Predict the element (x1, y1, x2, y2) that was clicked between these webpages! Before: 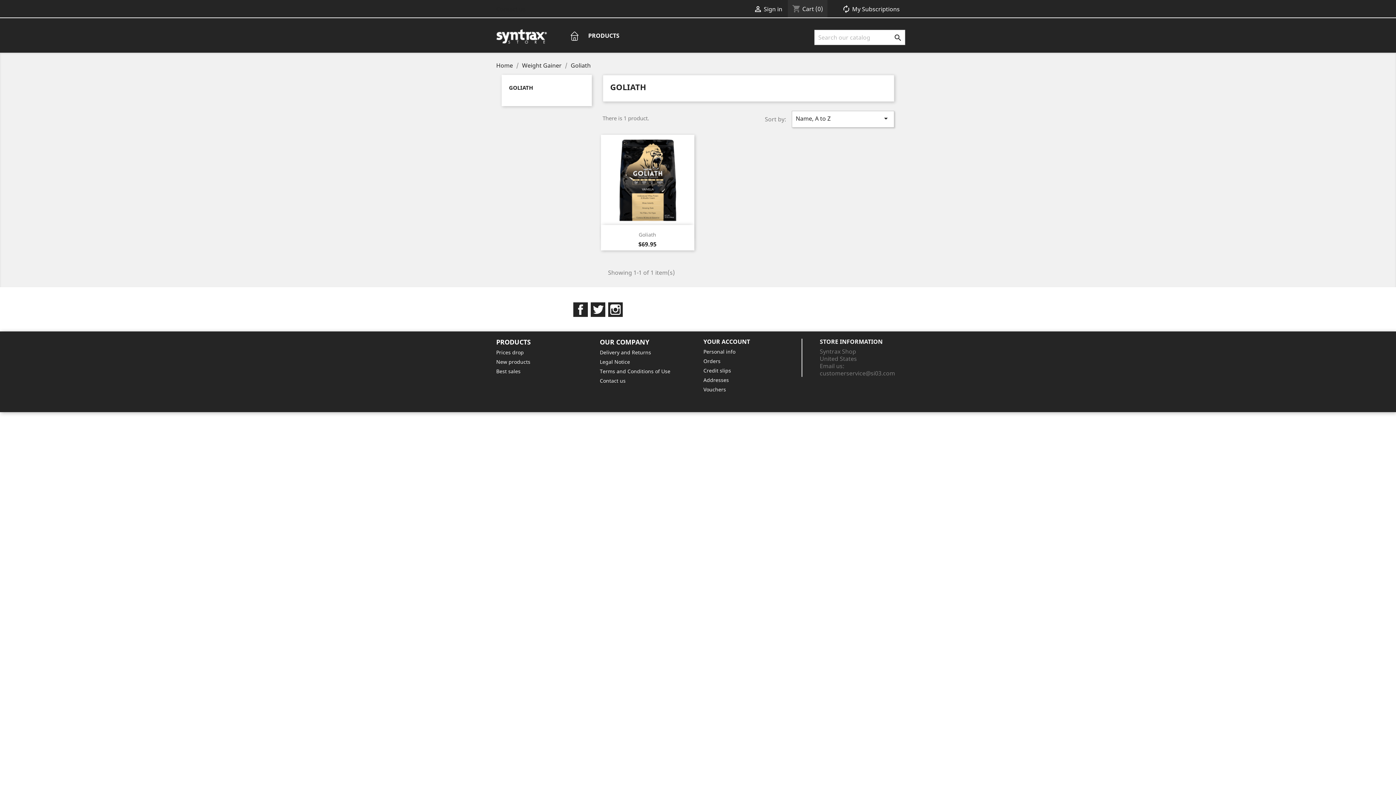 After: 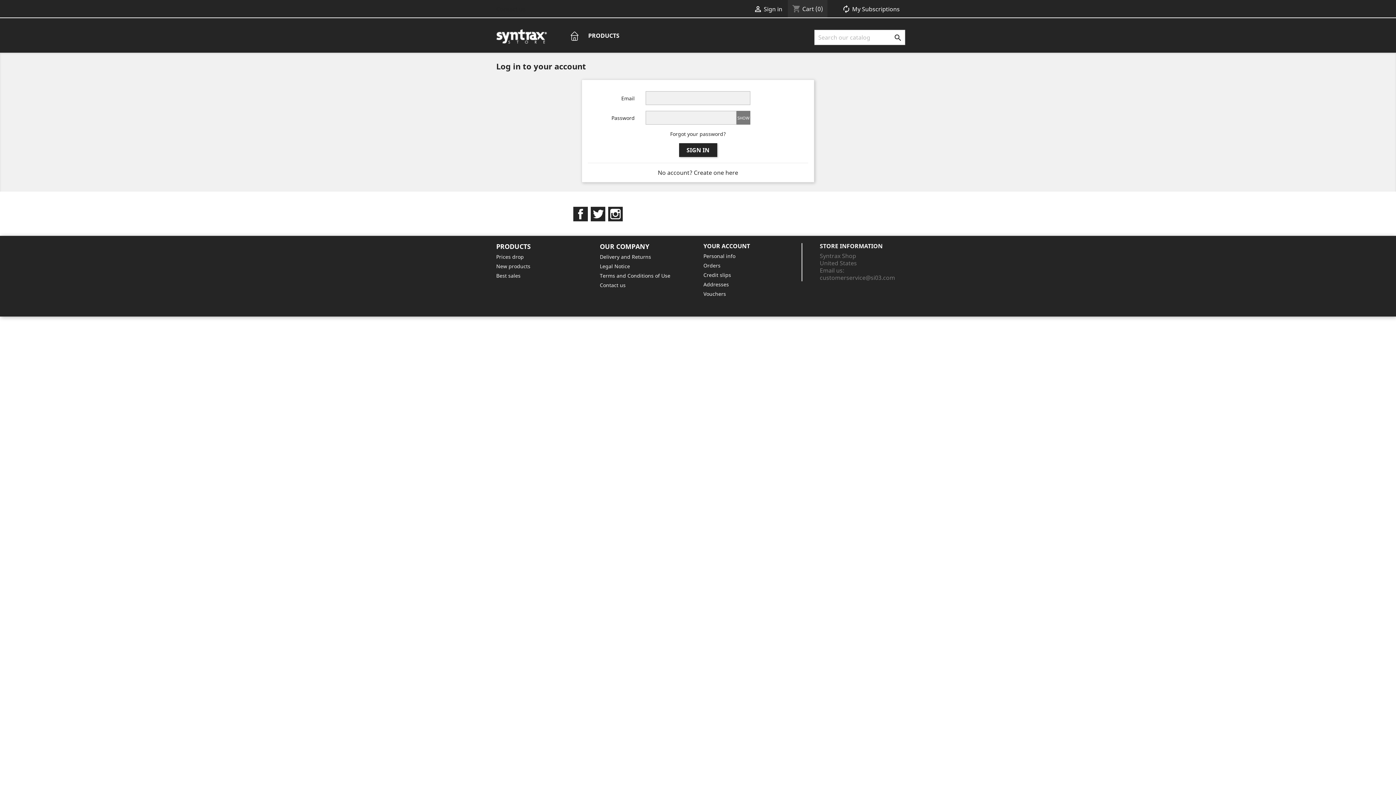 Action: label: autorenew My Subscriptions bbox: (842, 5, 899, 13)